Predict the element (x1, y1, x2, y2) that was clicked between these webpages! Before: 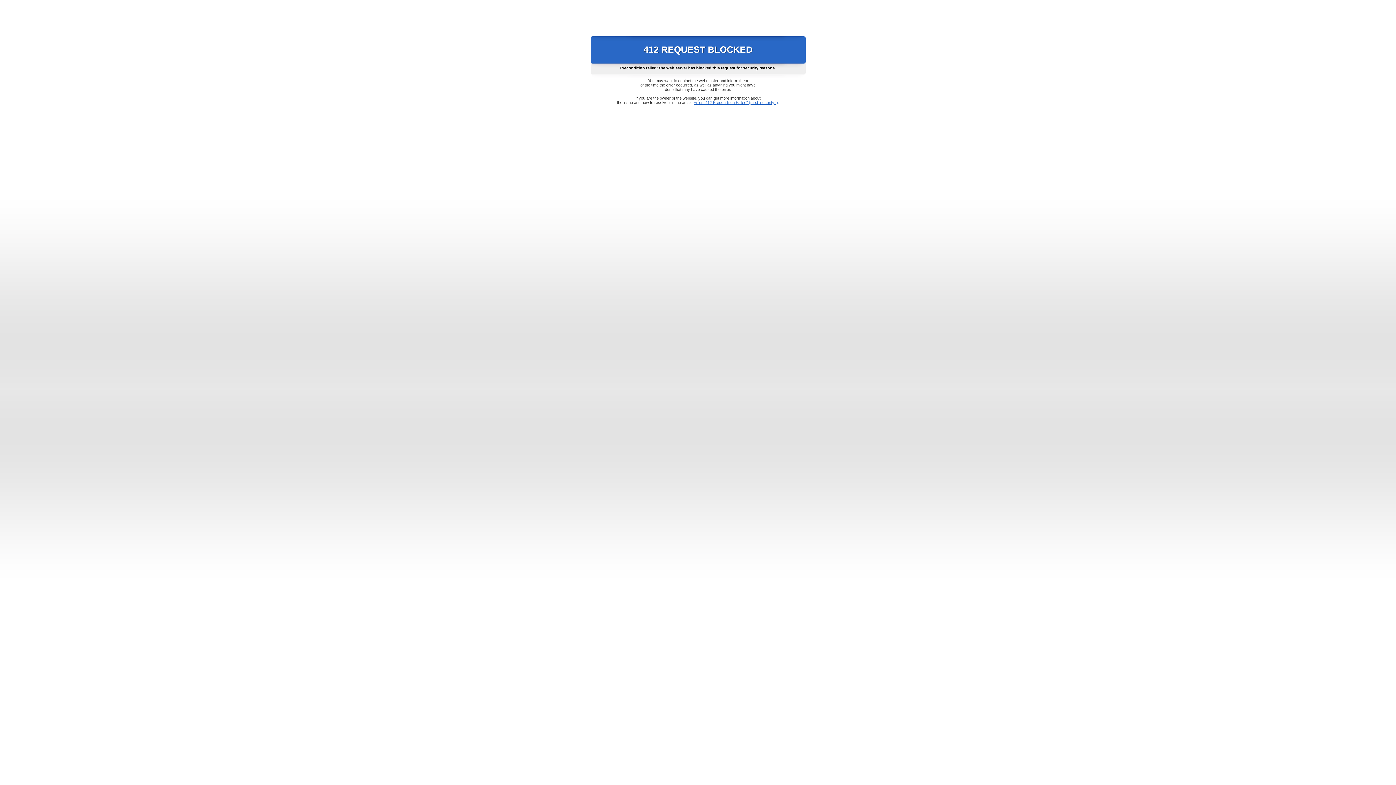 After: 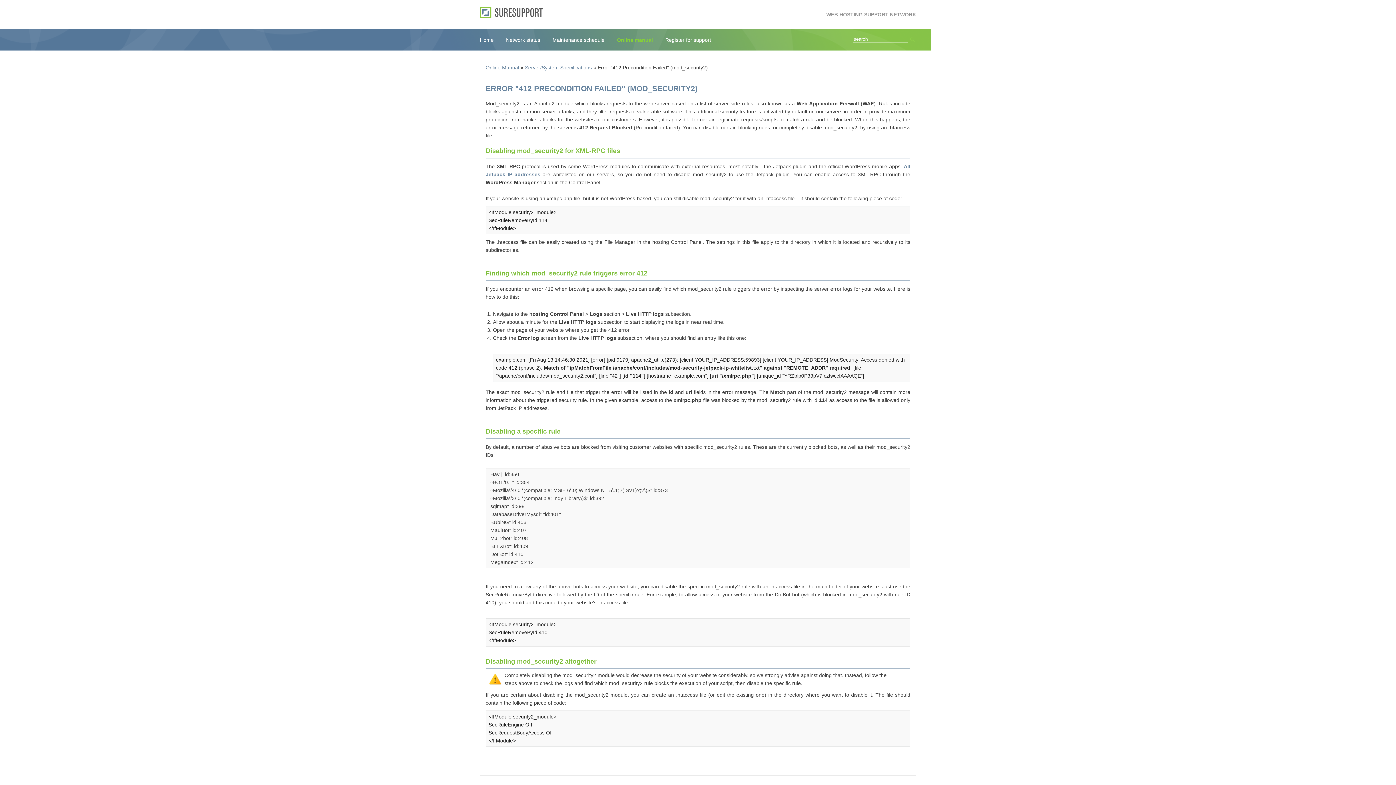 Action: bbox: (693, 100, 778, 104) label: Error "412 Precondition Failed" (mod_security2)